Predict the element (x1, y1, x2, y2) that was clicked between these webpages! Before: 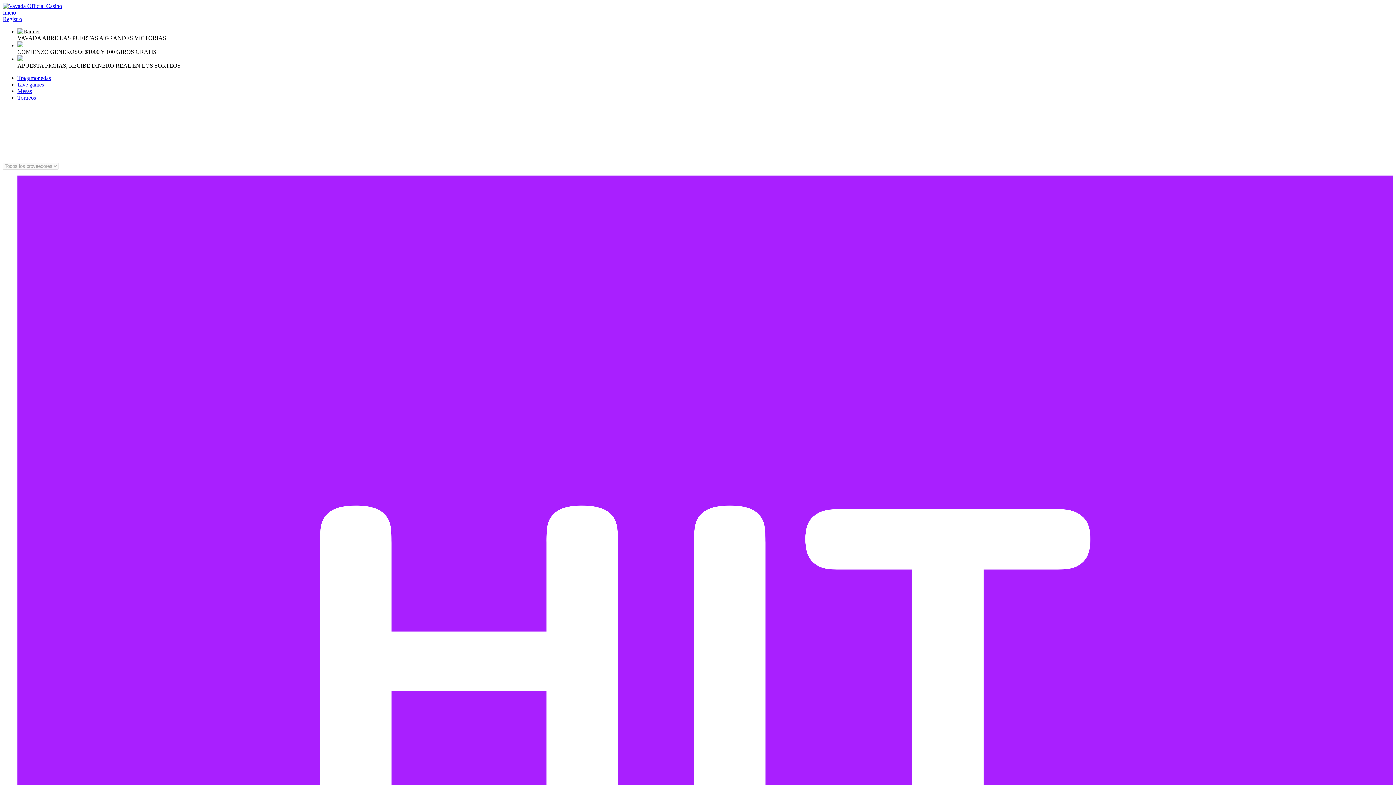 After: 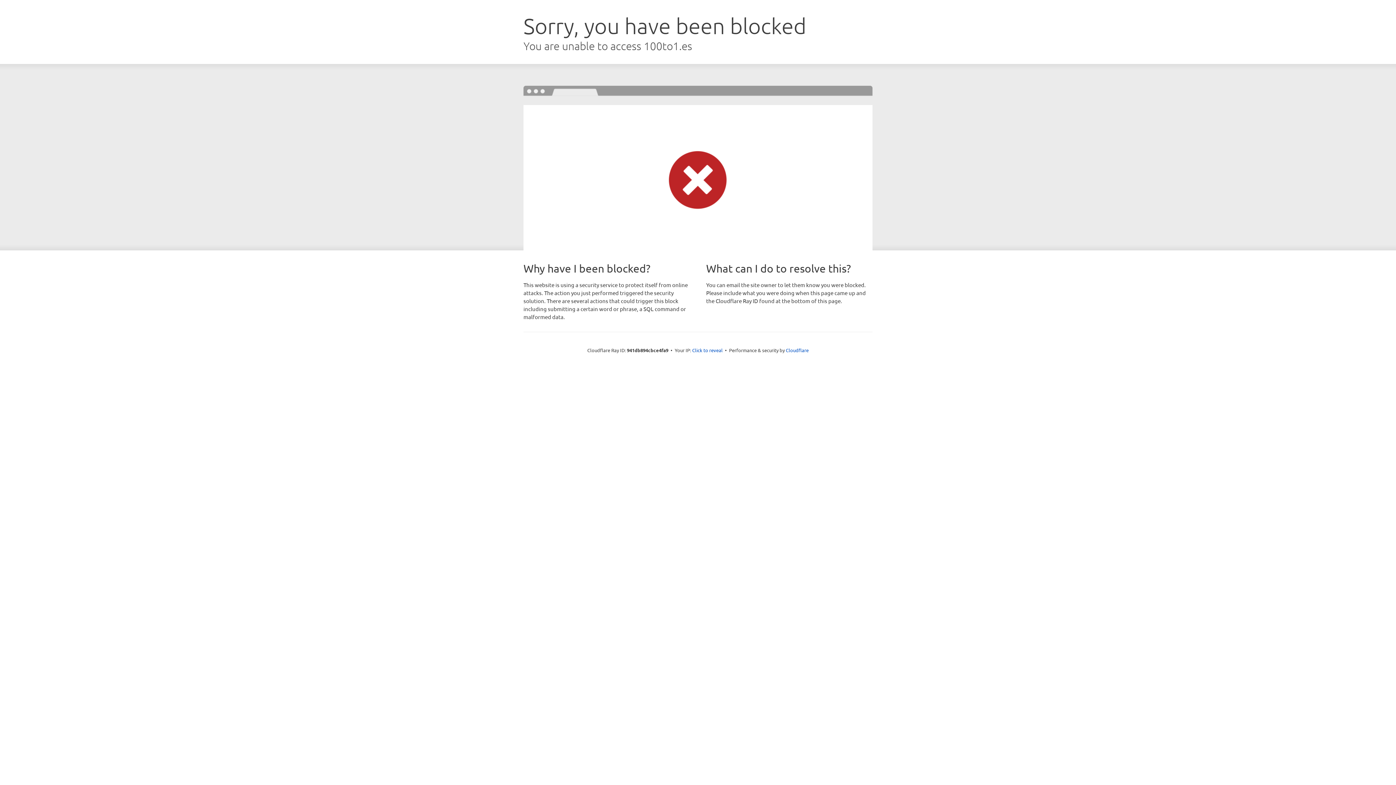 Action: label: Live games bbox: (17, 81, 1393, 88)